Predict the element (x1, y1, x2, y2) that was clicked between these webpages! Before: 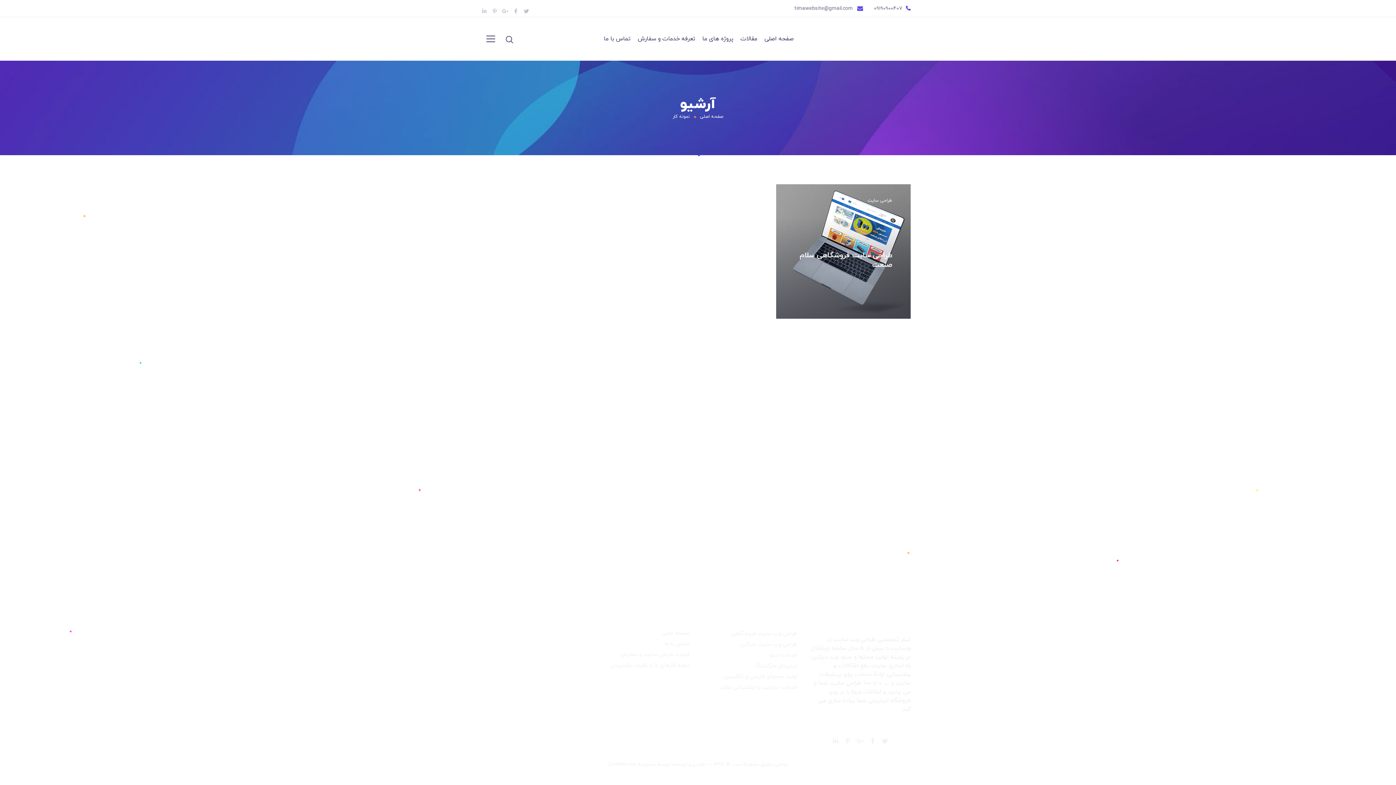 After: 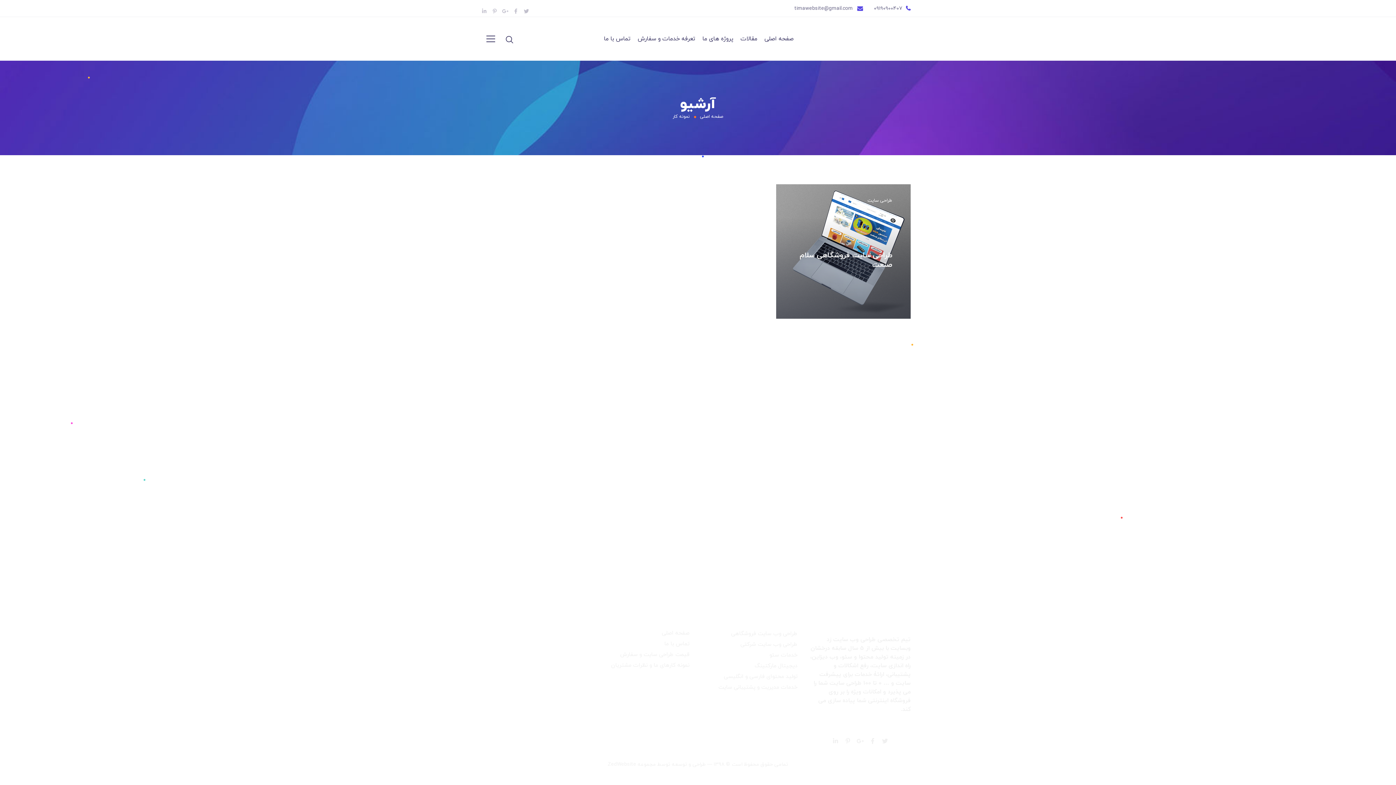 Action: bbox: (906, 5, 910, 12)